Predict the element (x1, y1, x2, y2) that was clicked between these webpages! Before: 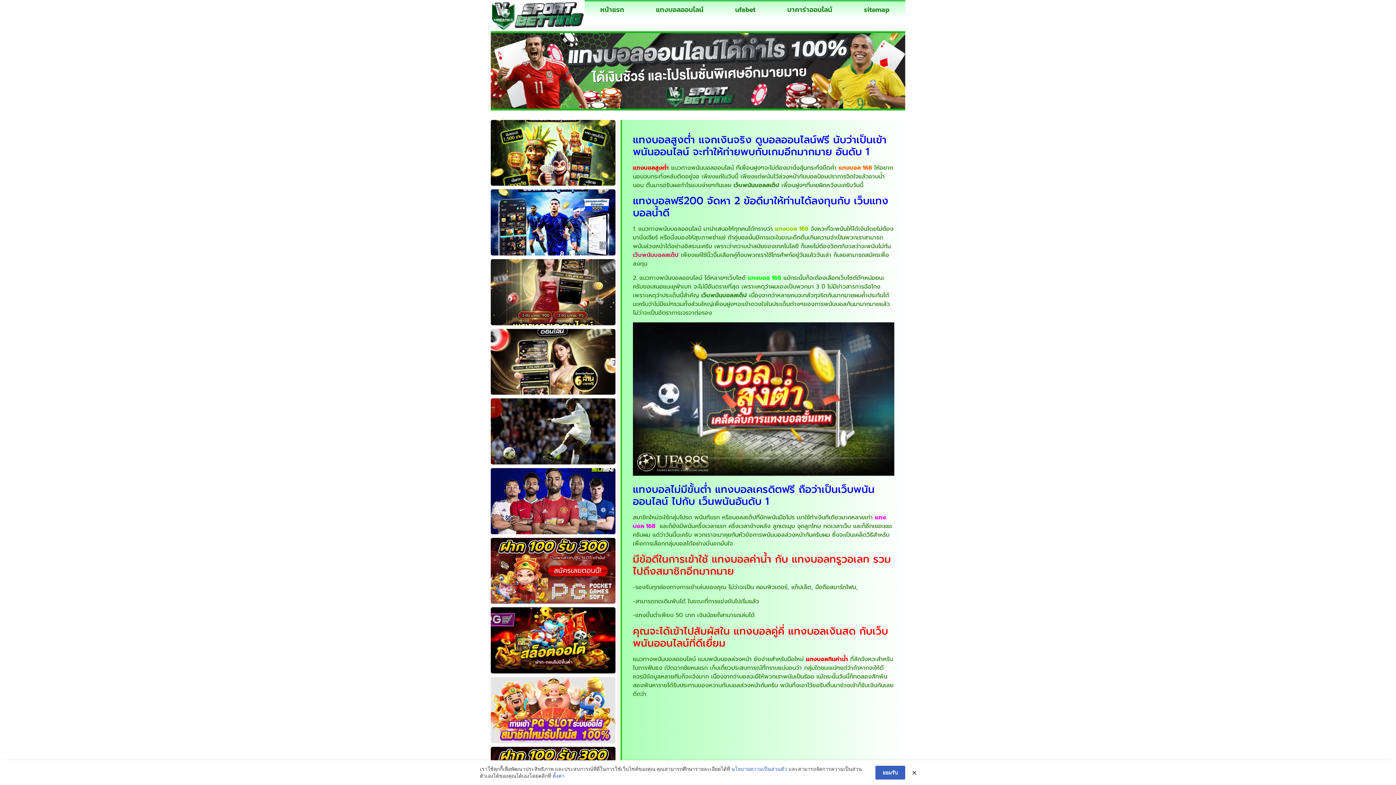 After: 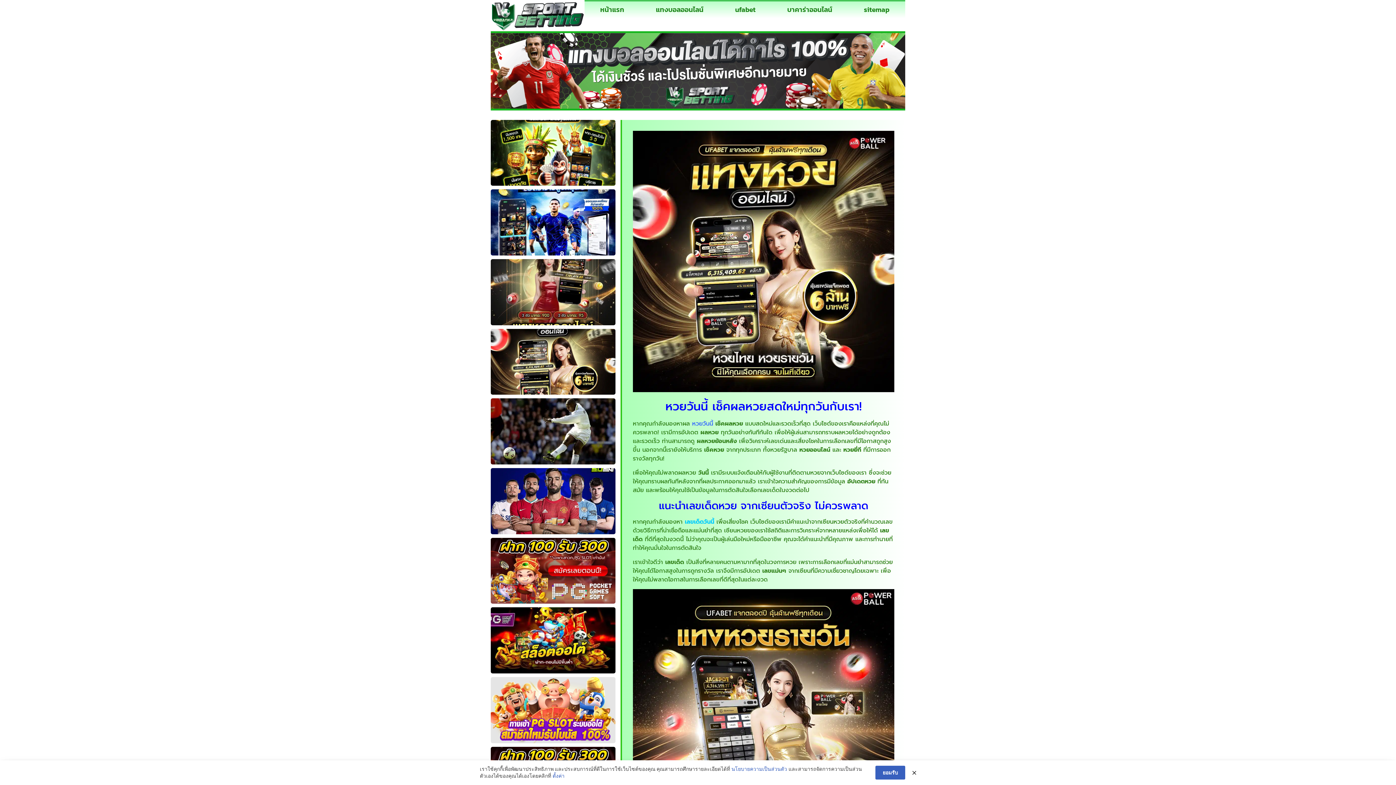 Action: label: หวยวันนี้ bbox: (490, 328, 615, 395)